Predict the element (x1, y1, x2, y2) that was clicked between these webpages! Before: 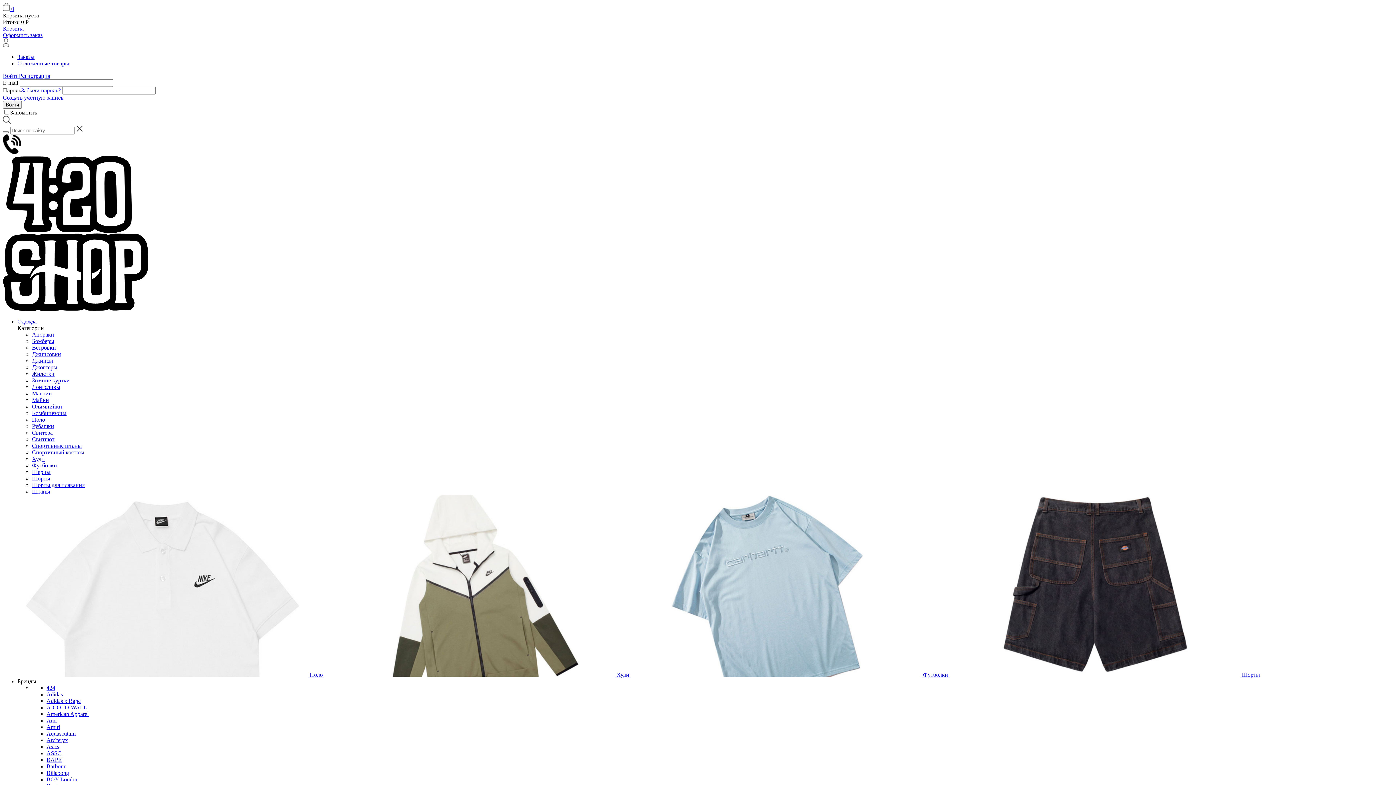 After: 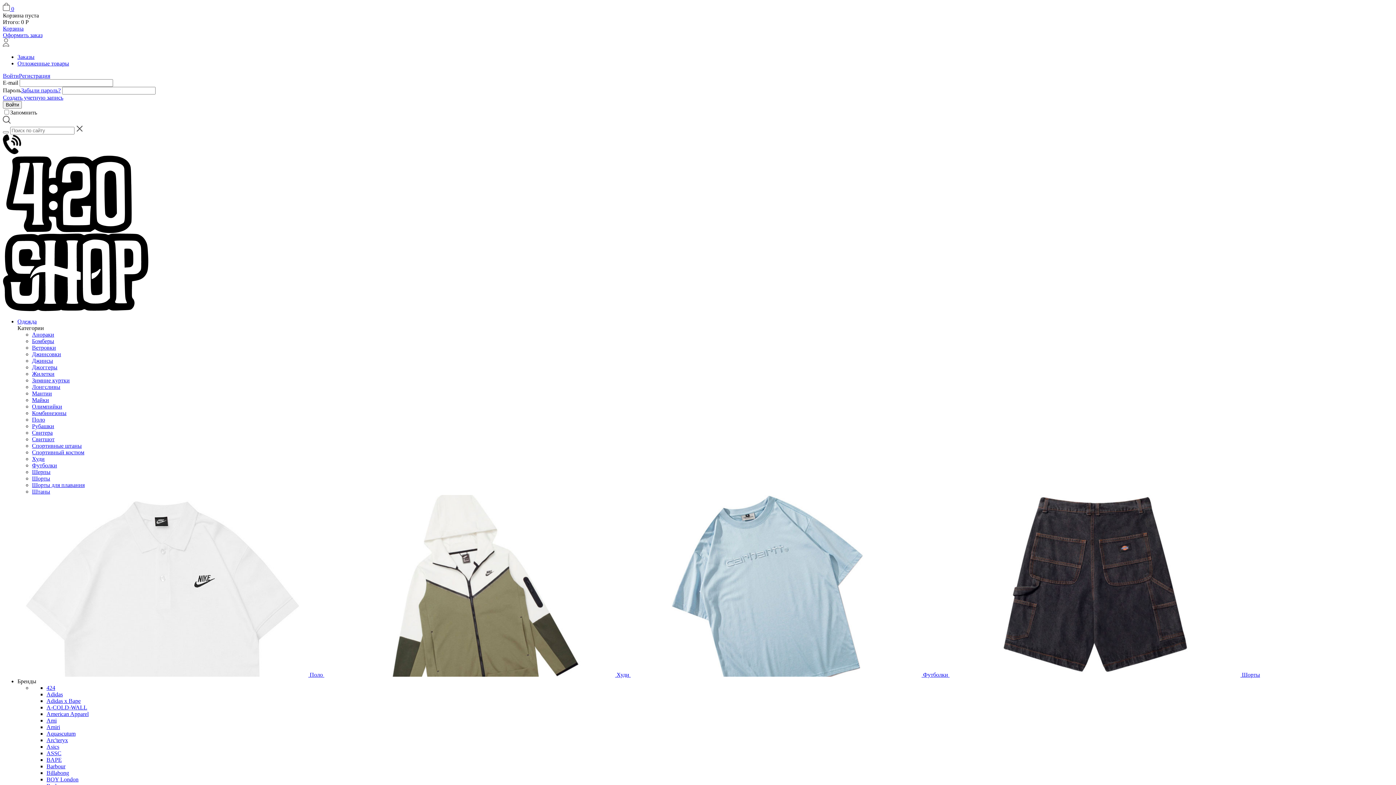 Action: bbox: (32, 338, 54, 344) label: Бомберы